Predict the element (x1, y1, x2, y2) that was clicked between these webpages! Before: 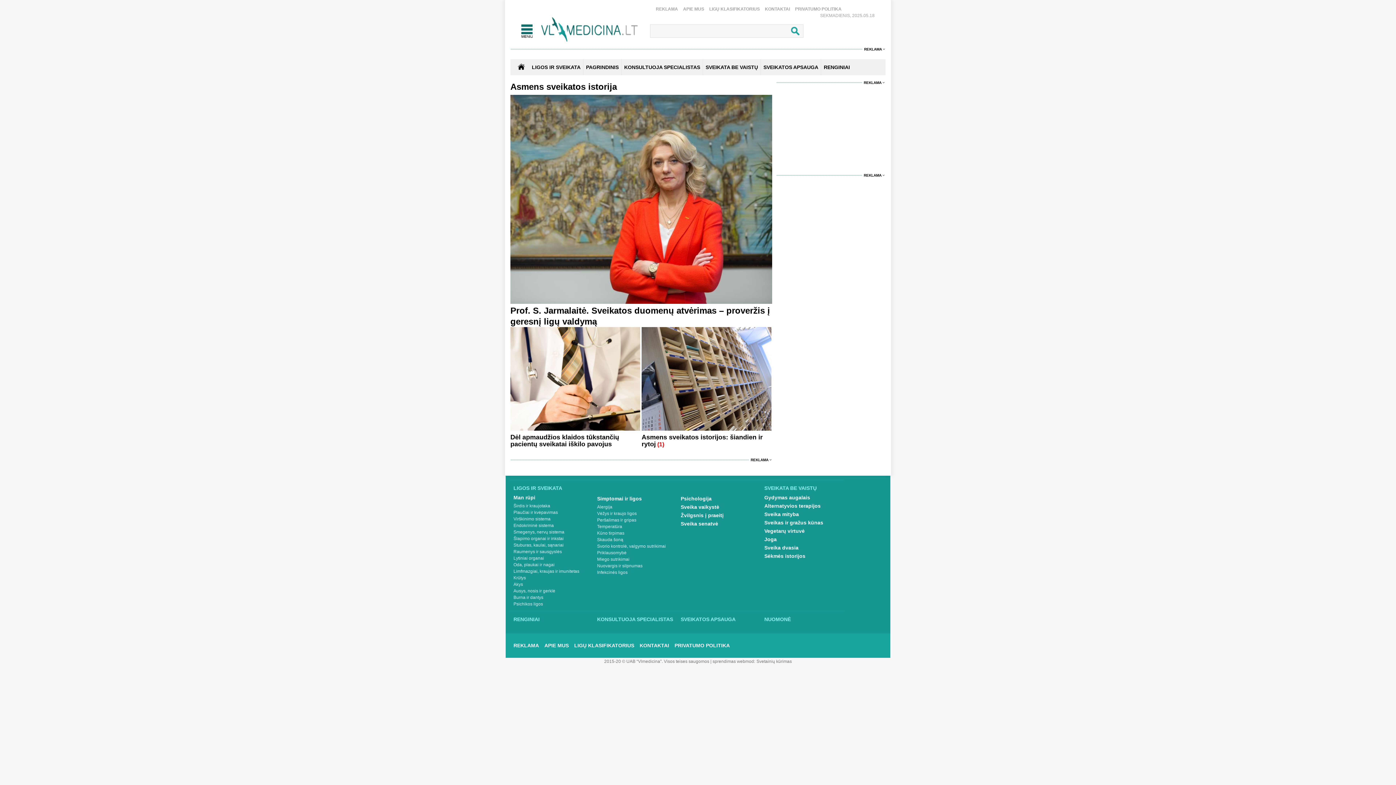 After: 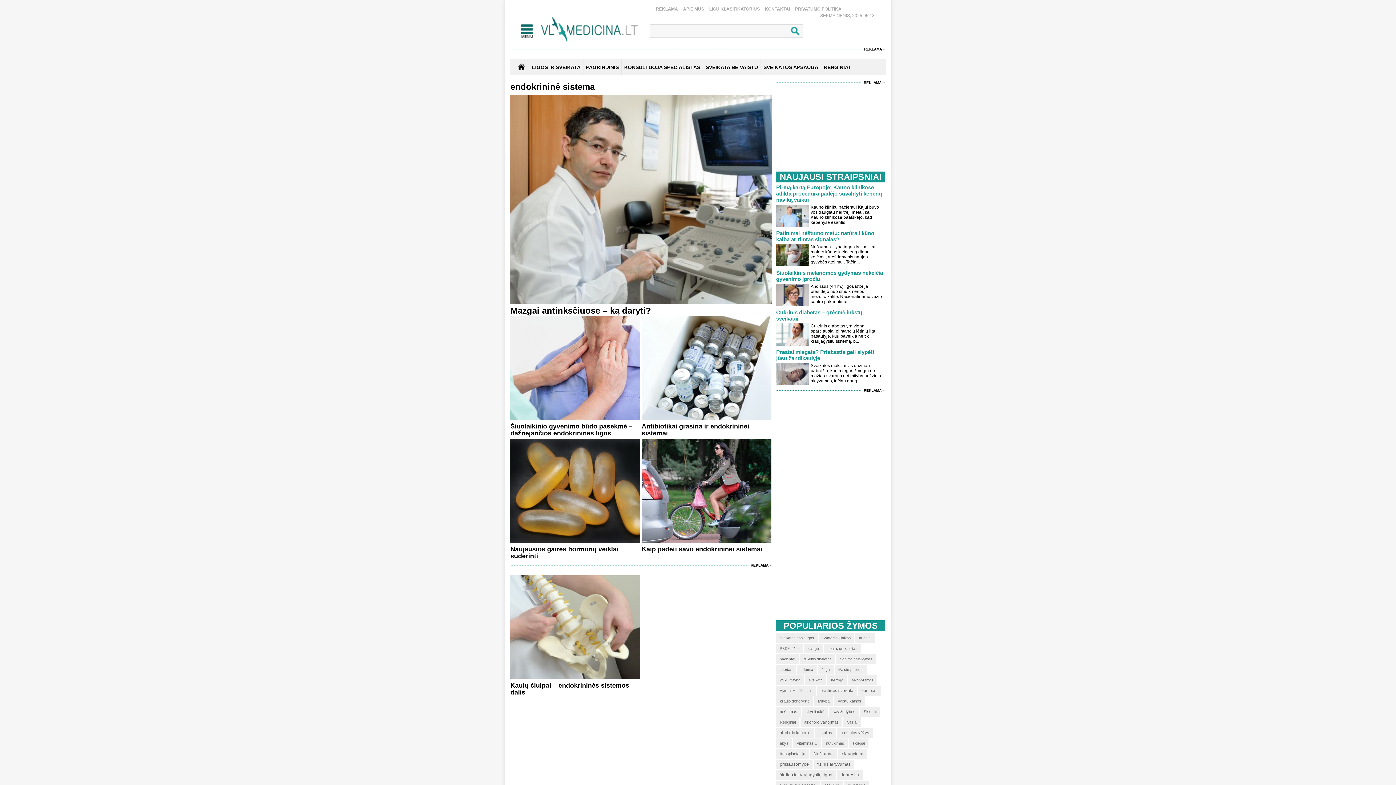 Action: label: Endokrininė sistema bbox: (513, 522, 590, 529)